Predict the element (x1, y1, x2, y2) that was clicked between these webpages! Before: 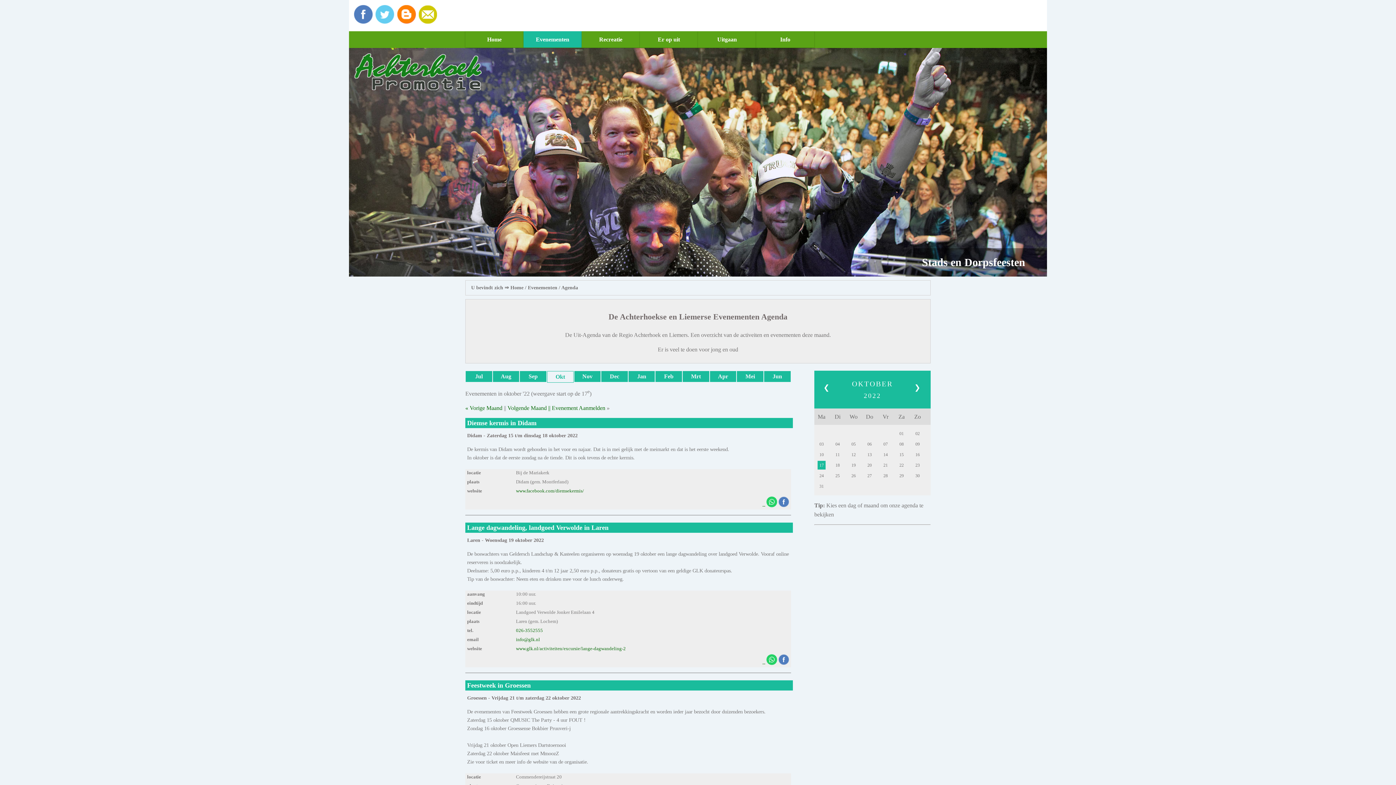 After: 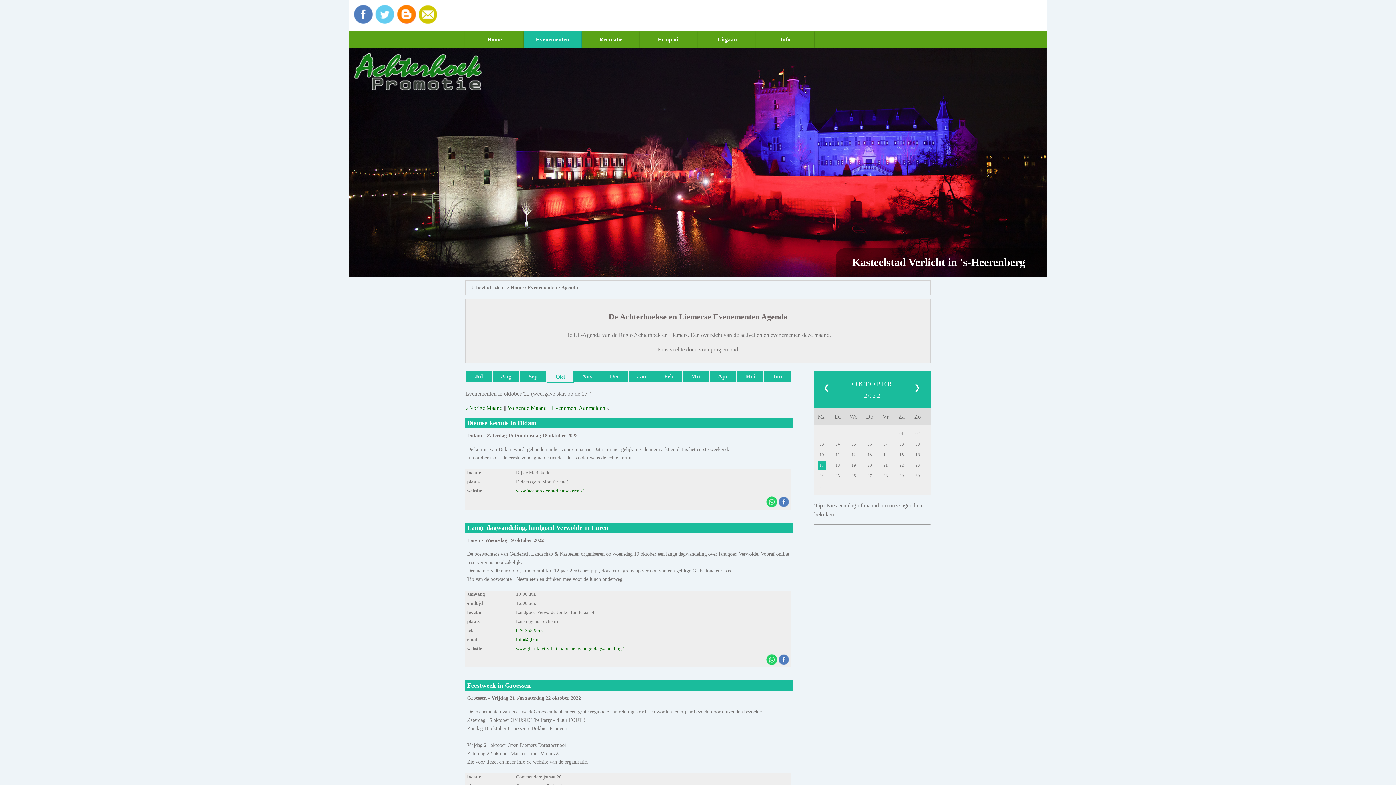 Action: bbox: (353, 19, 373, 25)